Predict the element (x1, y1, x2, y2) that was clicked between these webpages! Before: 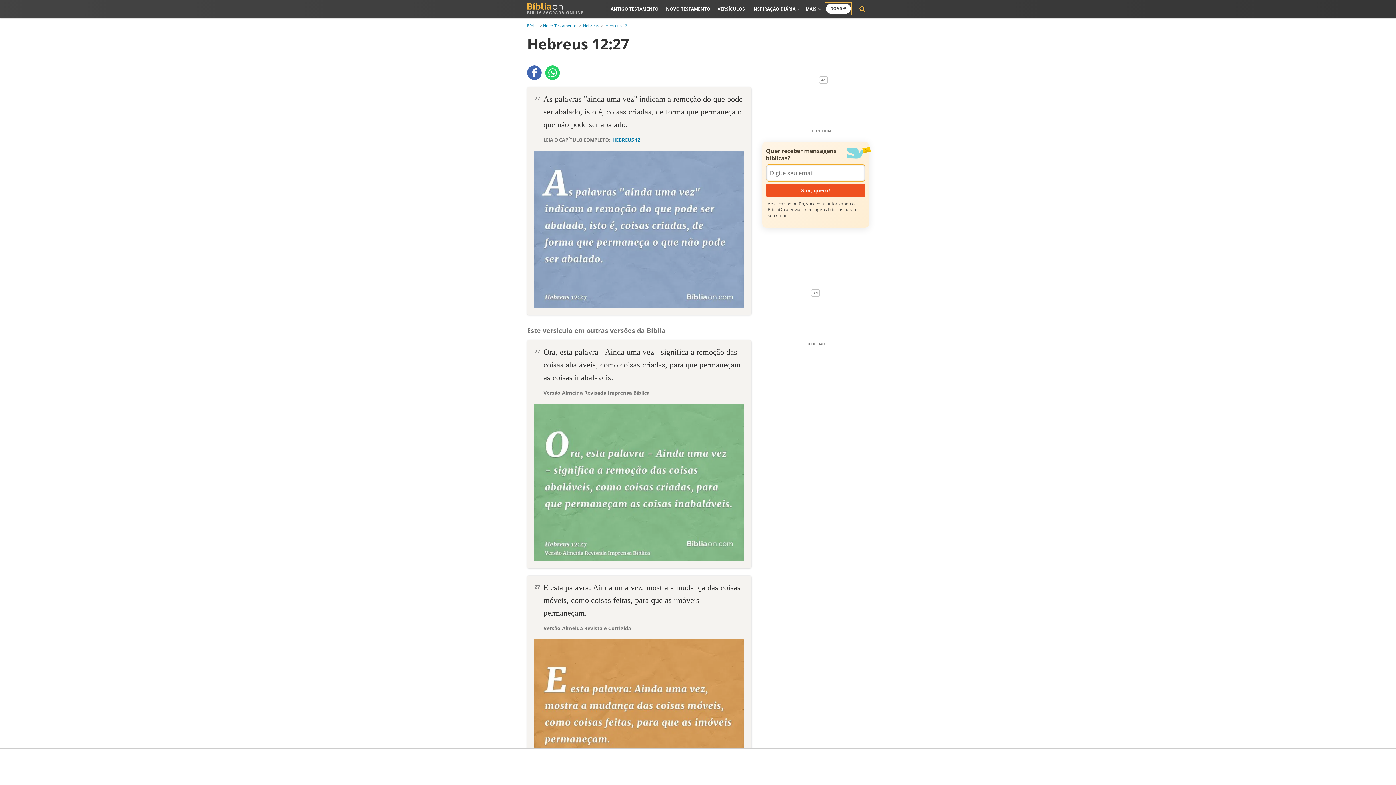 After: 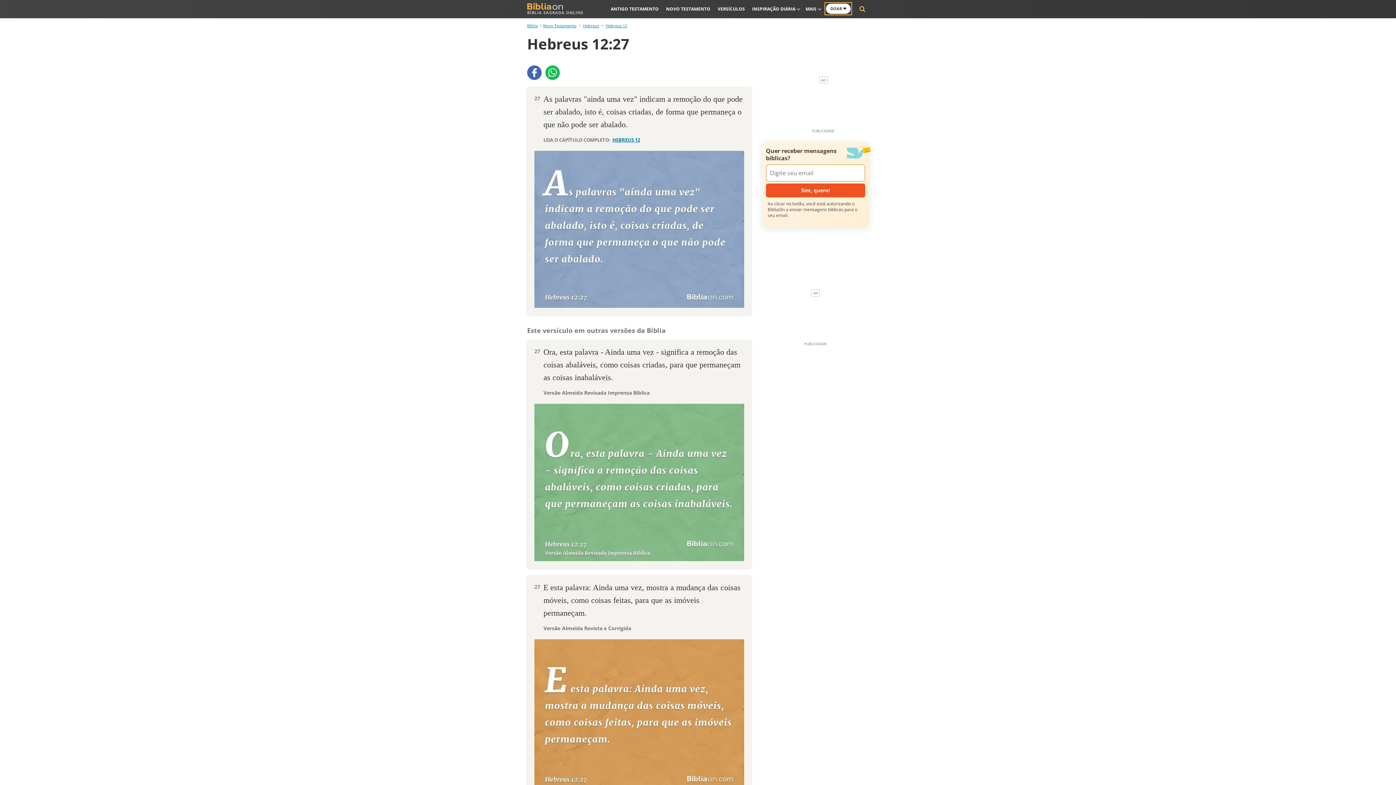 Action: bbox: (545, 65, 560, 80)